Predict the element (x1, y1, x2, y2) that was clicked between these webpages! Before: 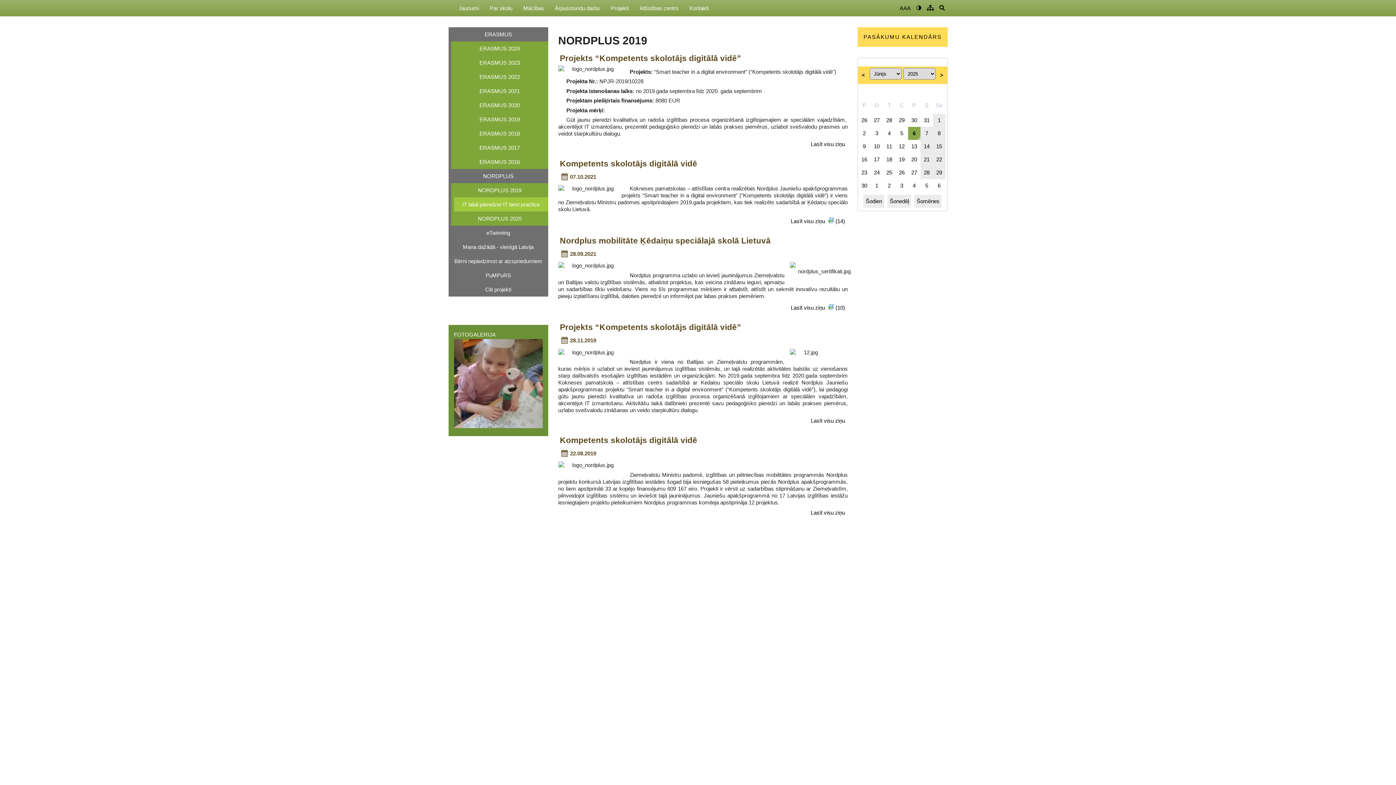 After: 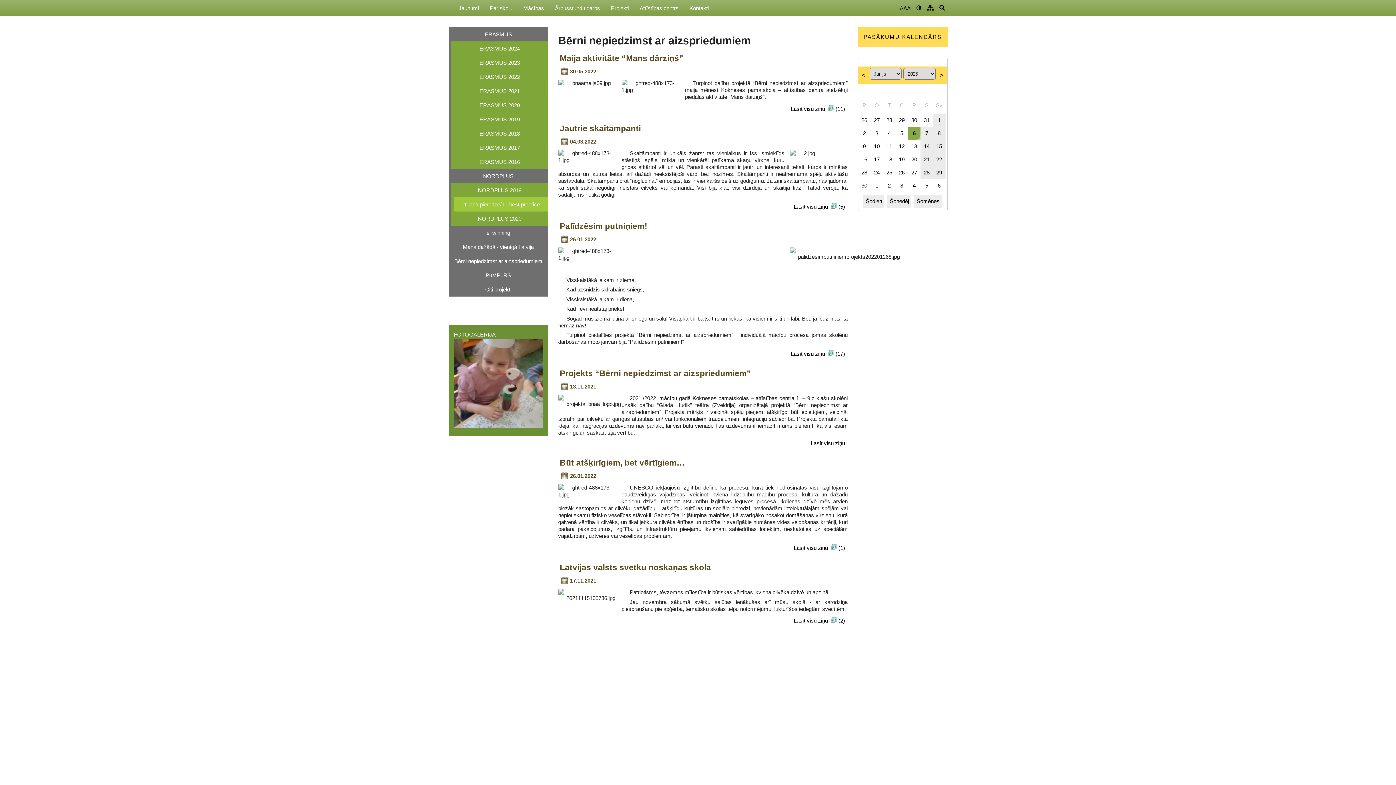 Action: bbox: (448, 254, 548, 268) label: Bērni nepiedzimst ar aizspriedumiem